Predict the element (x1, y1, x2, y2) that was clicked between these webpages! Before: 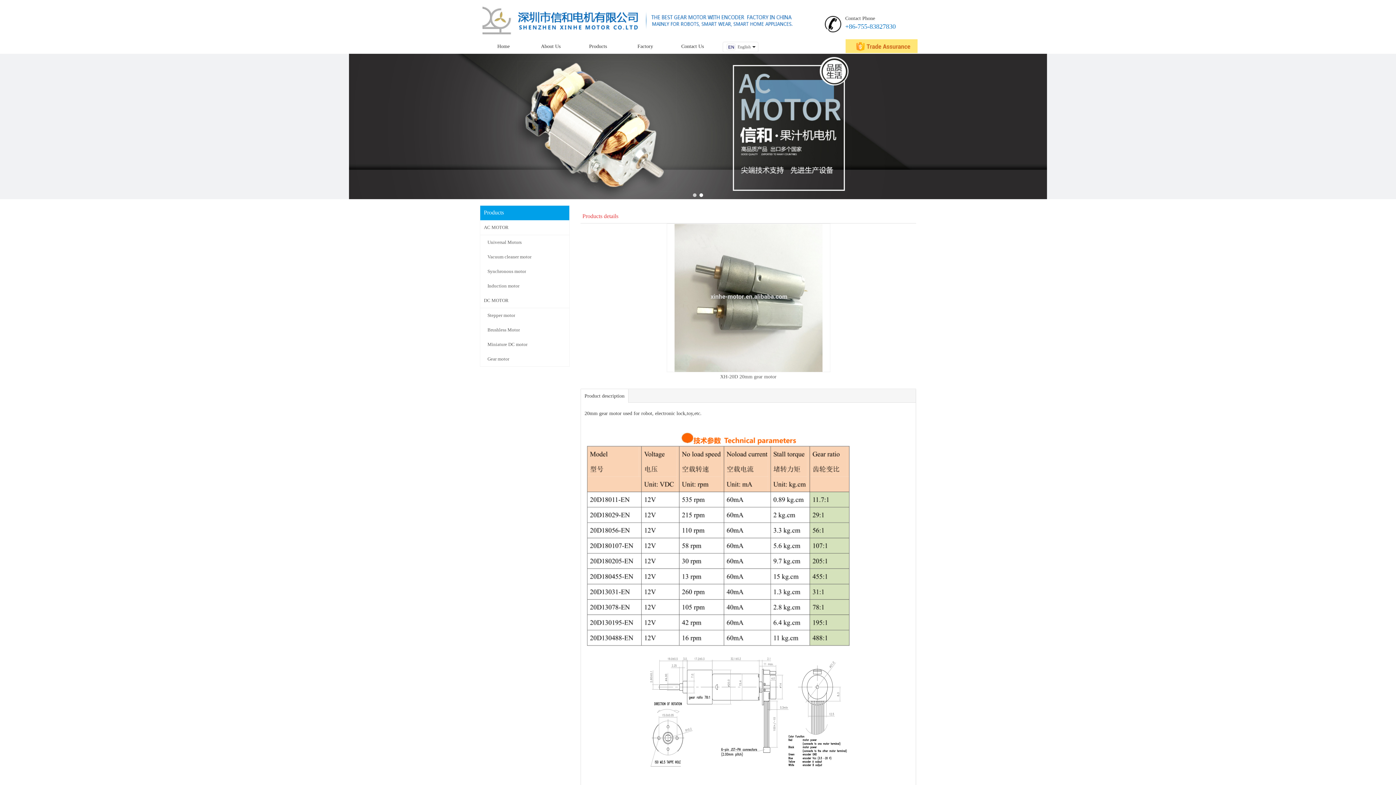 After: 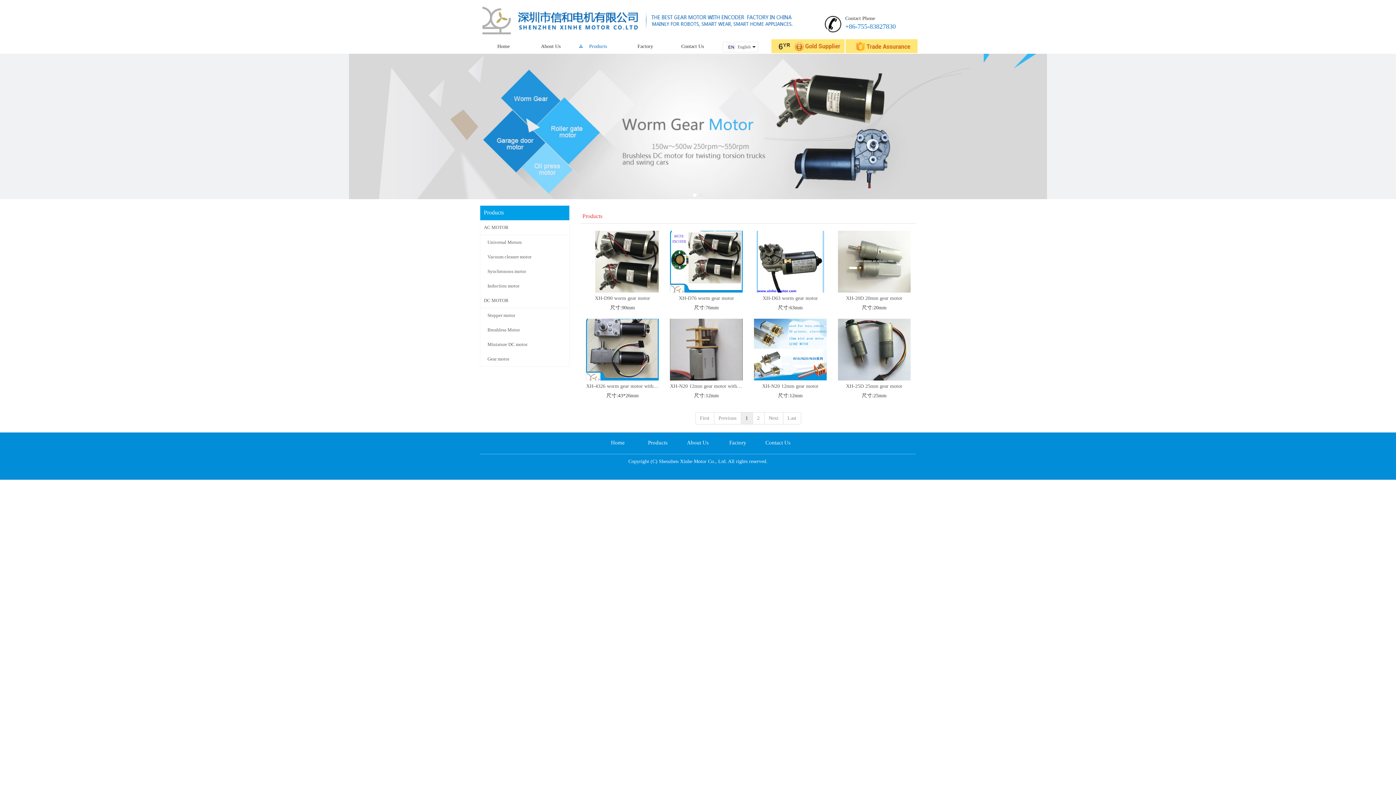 Action: label: Gear motor bbox: (480, 352, 569, 366)